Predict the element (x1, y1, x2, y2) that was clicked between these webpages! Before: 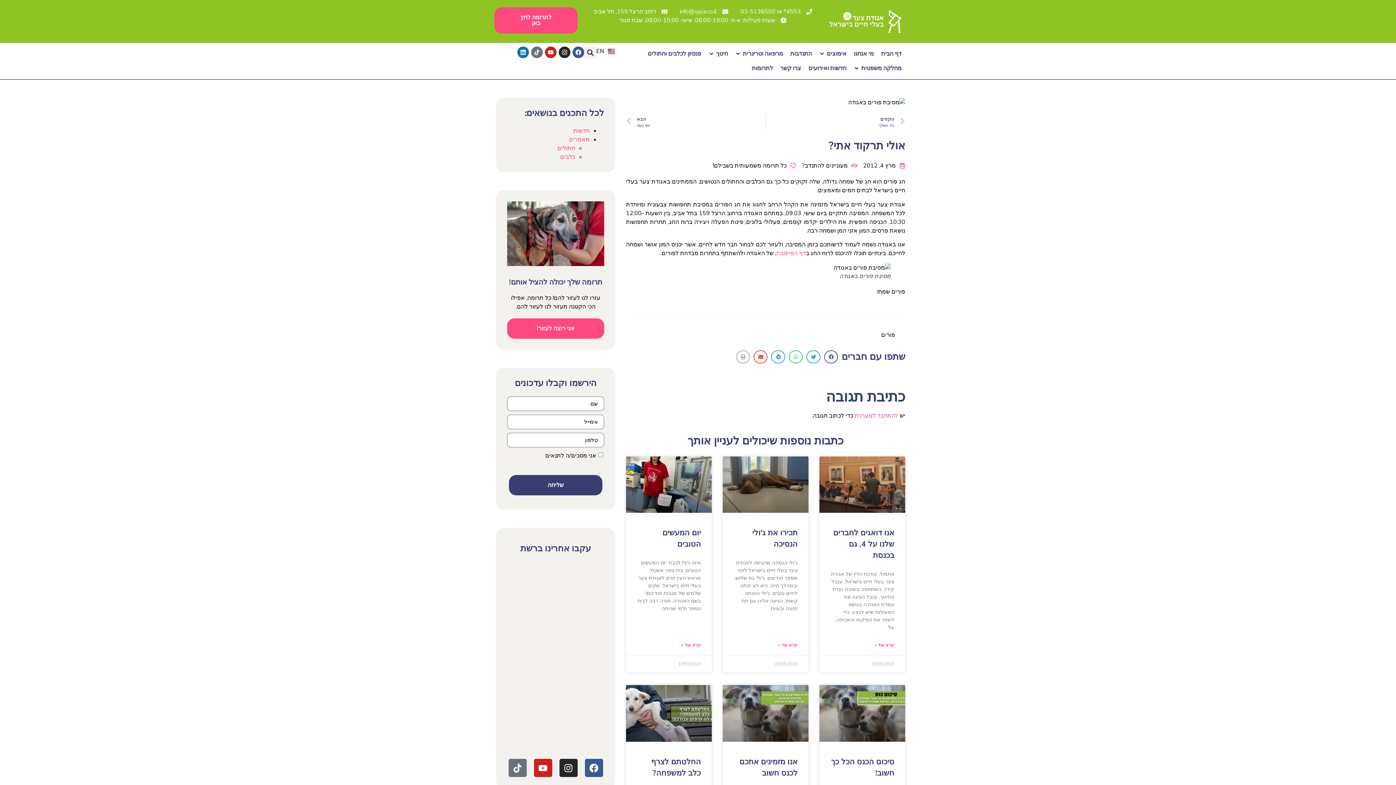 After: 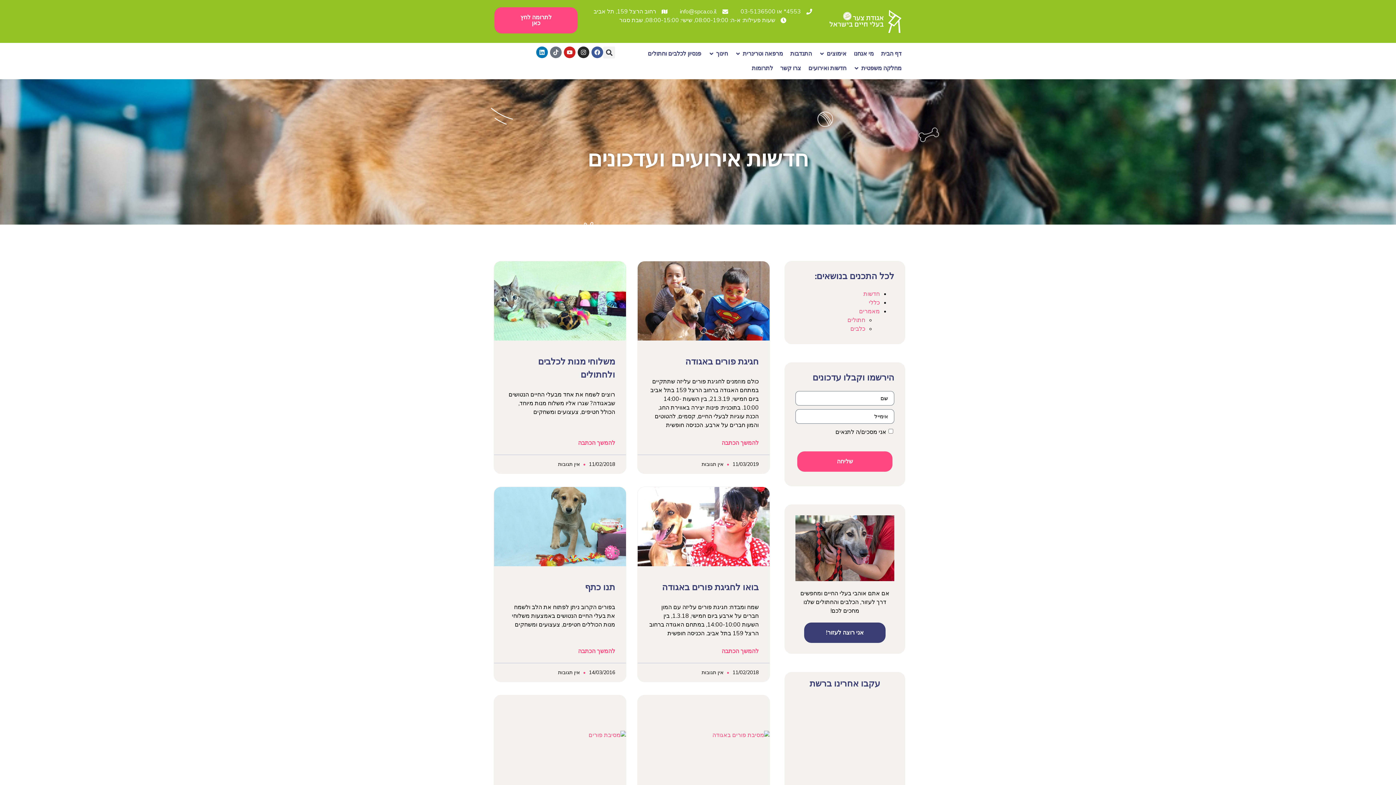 Action: bbox: (881, 331, 895, 339) label: פורים